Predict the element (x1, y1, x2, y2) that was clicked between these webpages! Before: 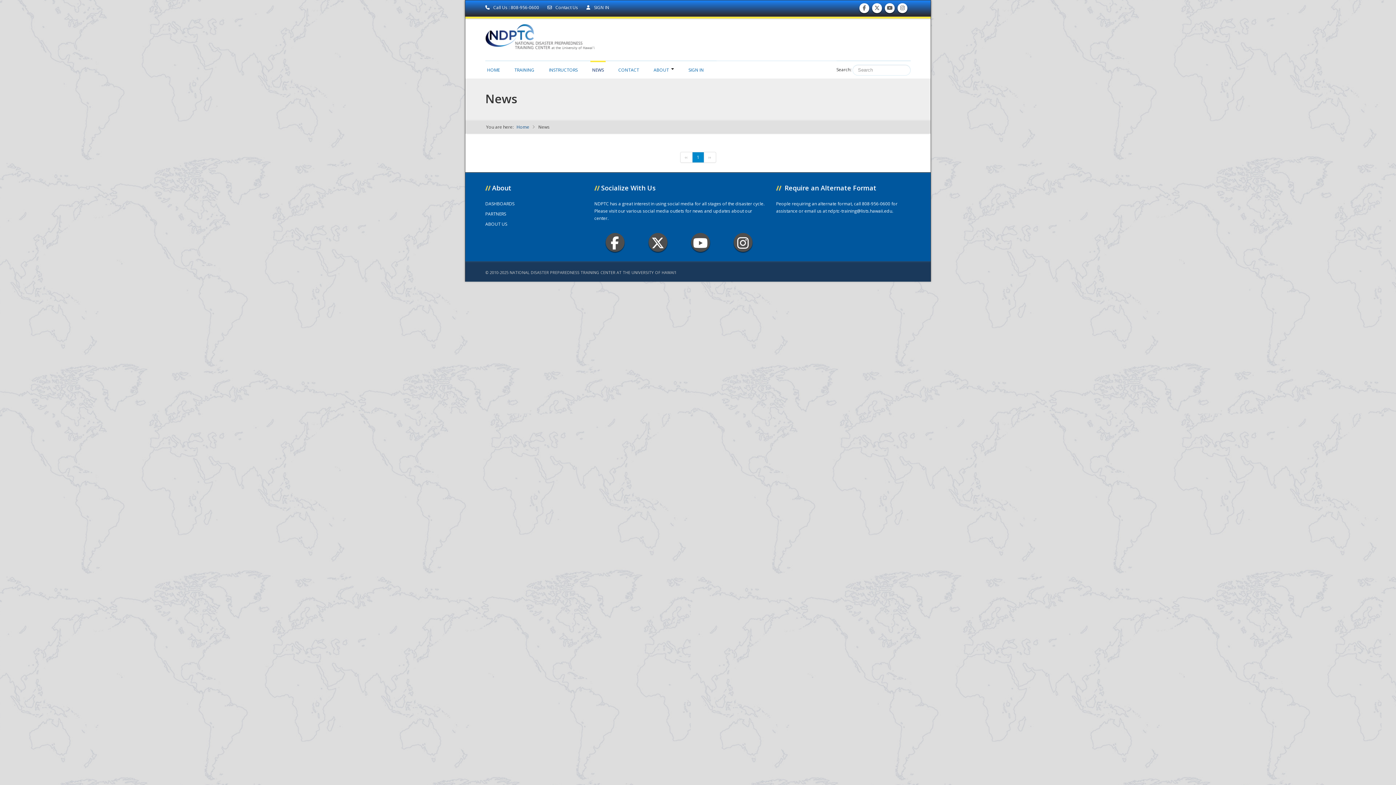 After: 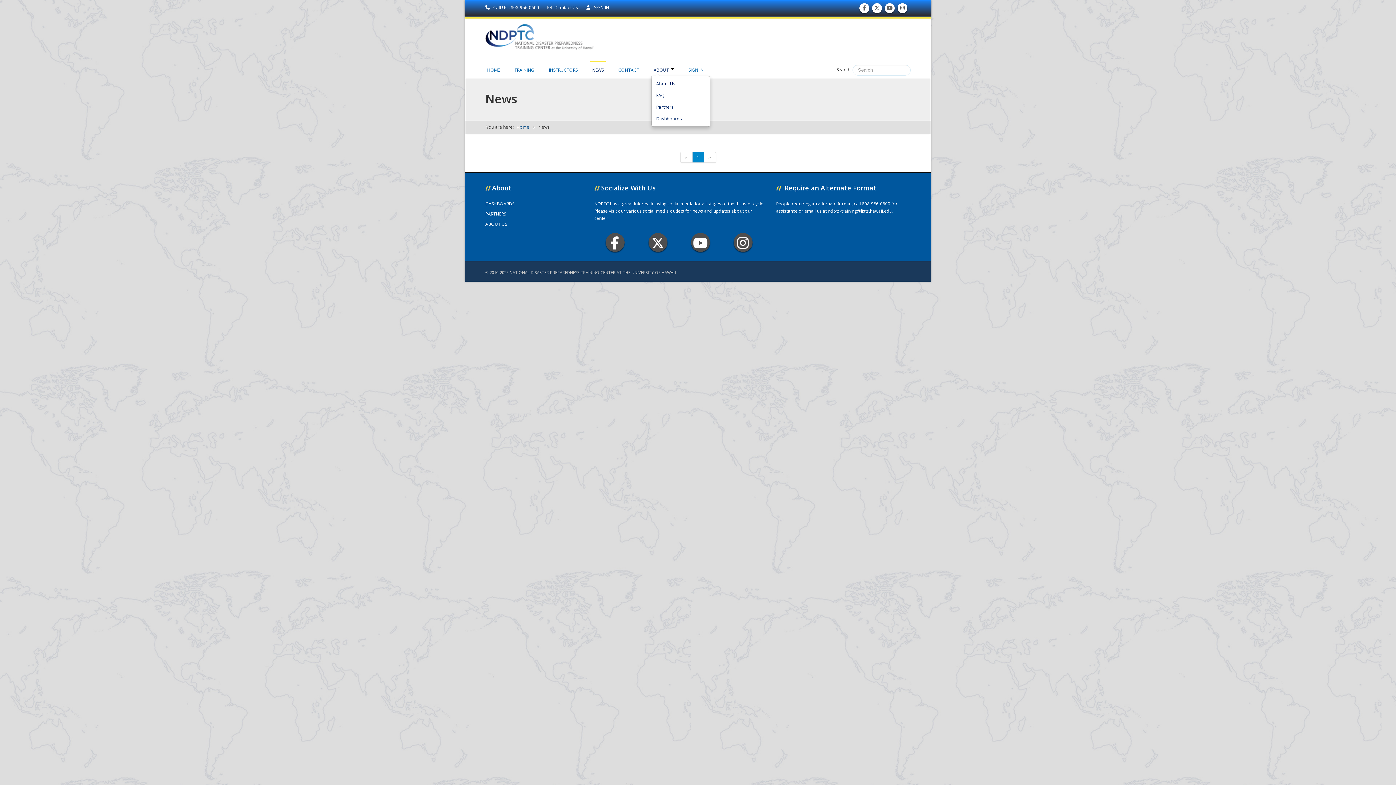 Action: label: ABOUT bbox: (652, 60, 676, 75)